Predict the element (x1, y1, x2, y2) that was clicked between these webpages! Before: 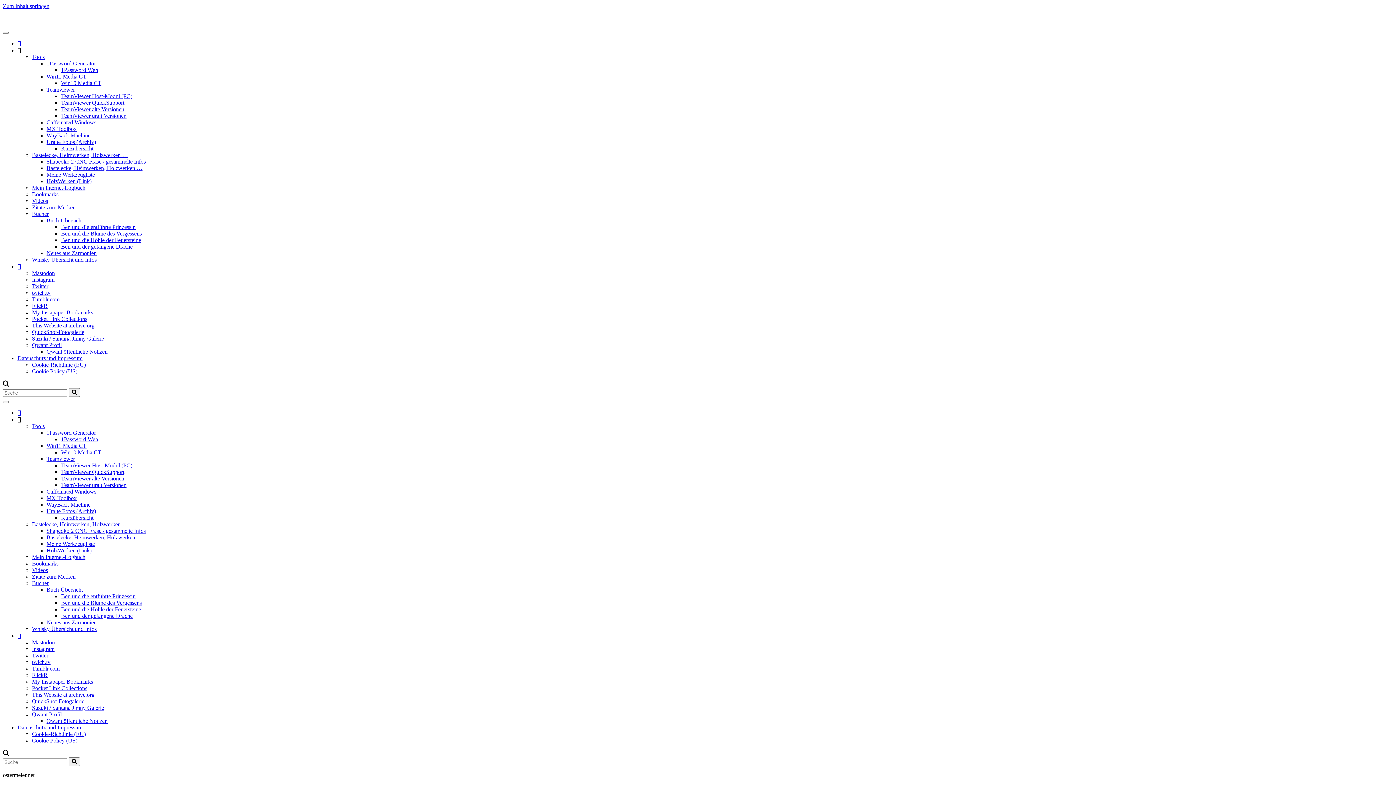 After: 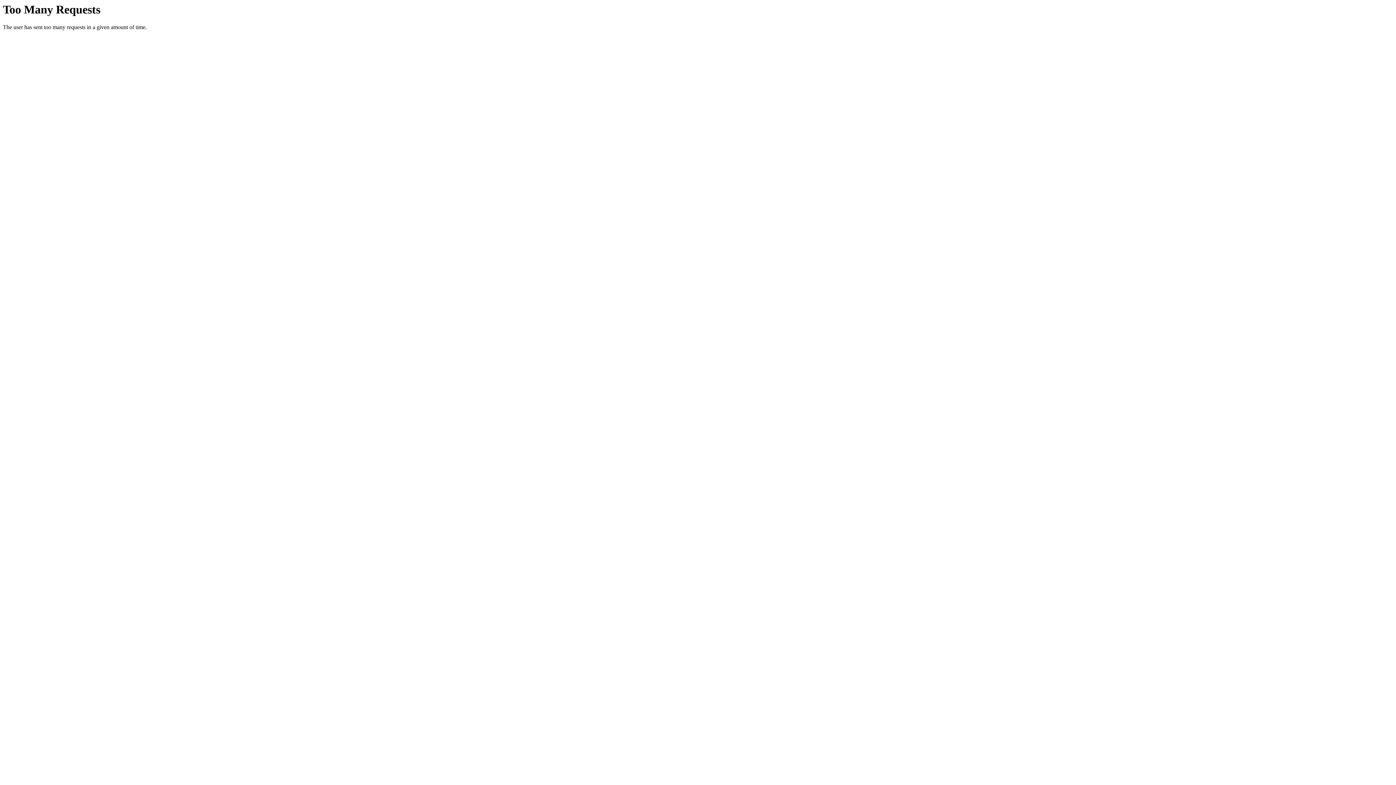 Action: bbox: (61, 613, 132, 619) label: Ben und der gefangene Drache